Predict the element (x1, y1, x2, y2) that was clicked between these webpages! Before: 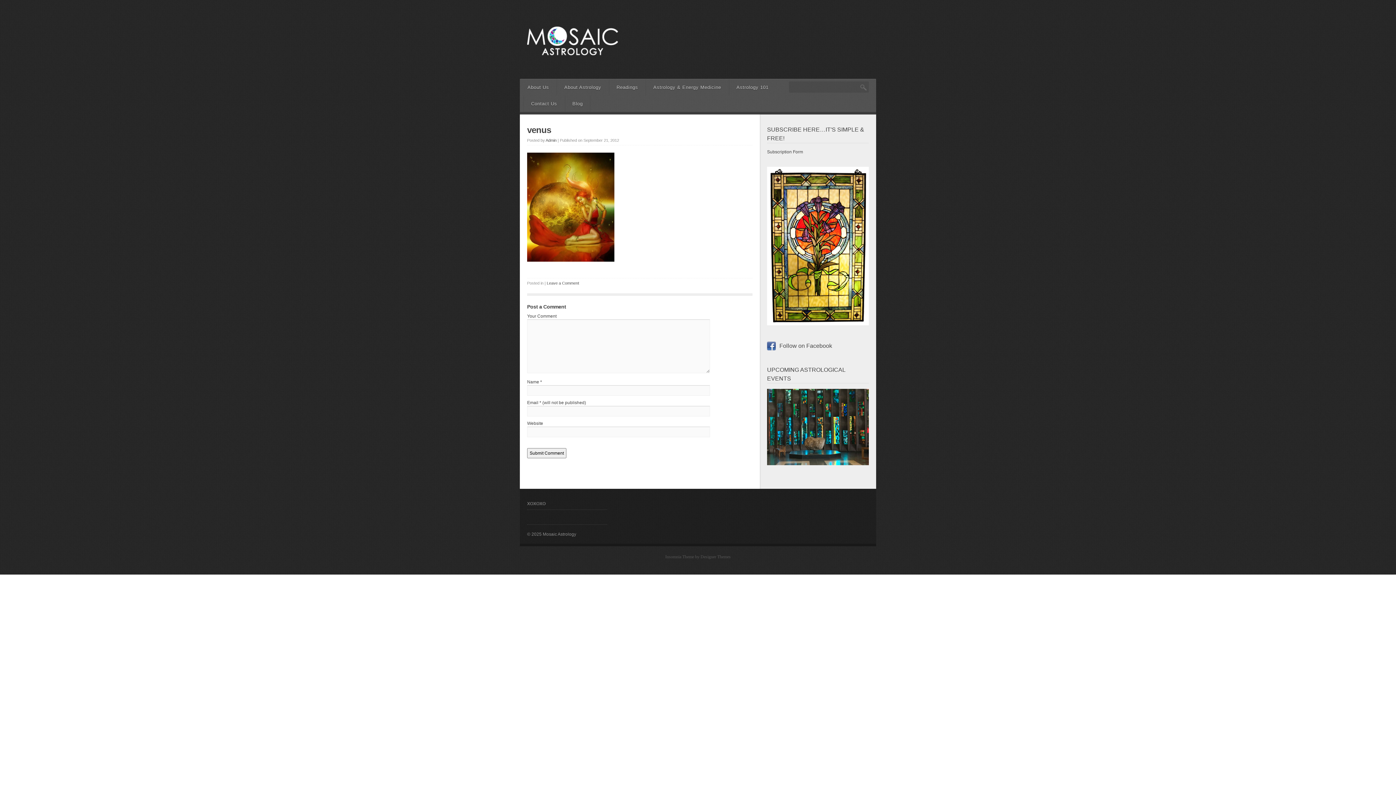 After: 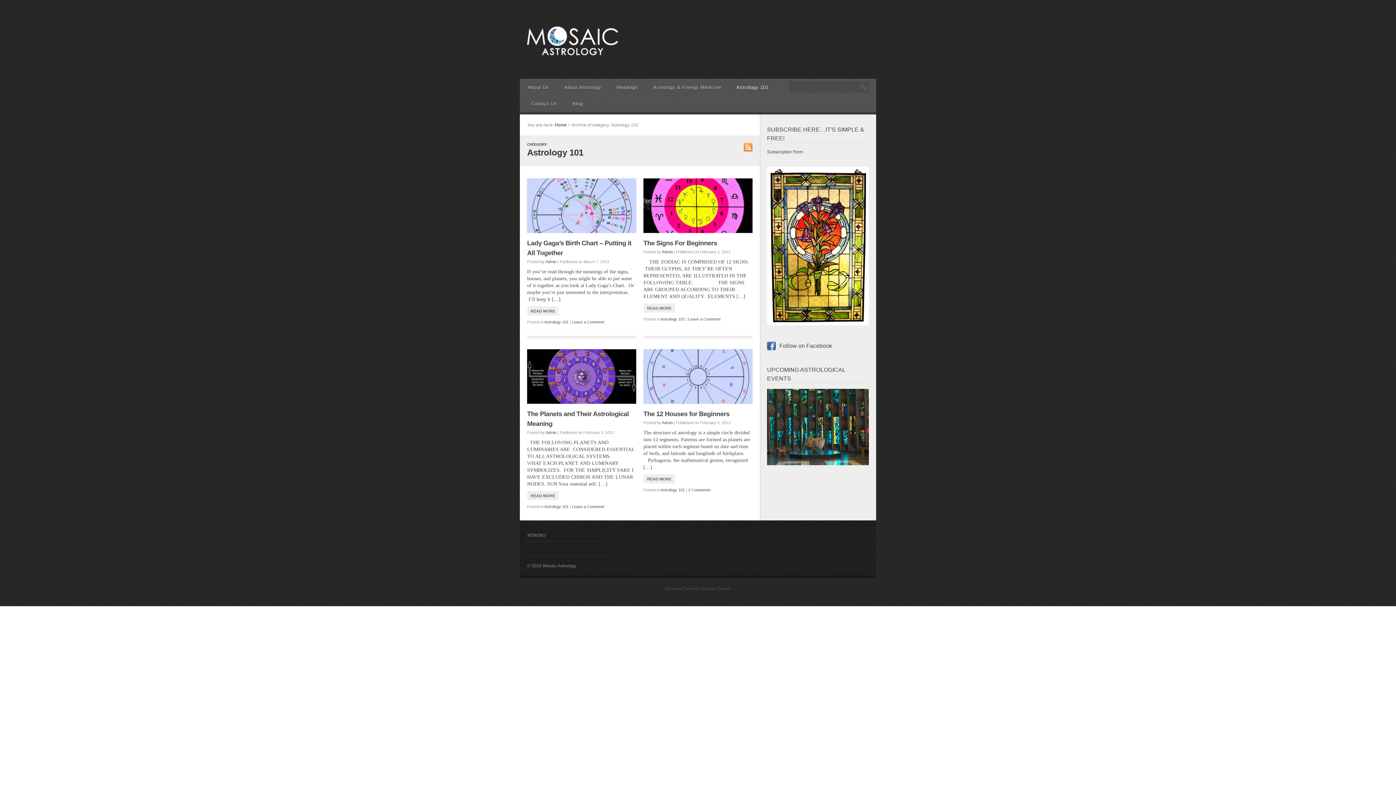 Action: label: Astrology 101 bbox: (728, 79, 776, 95)